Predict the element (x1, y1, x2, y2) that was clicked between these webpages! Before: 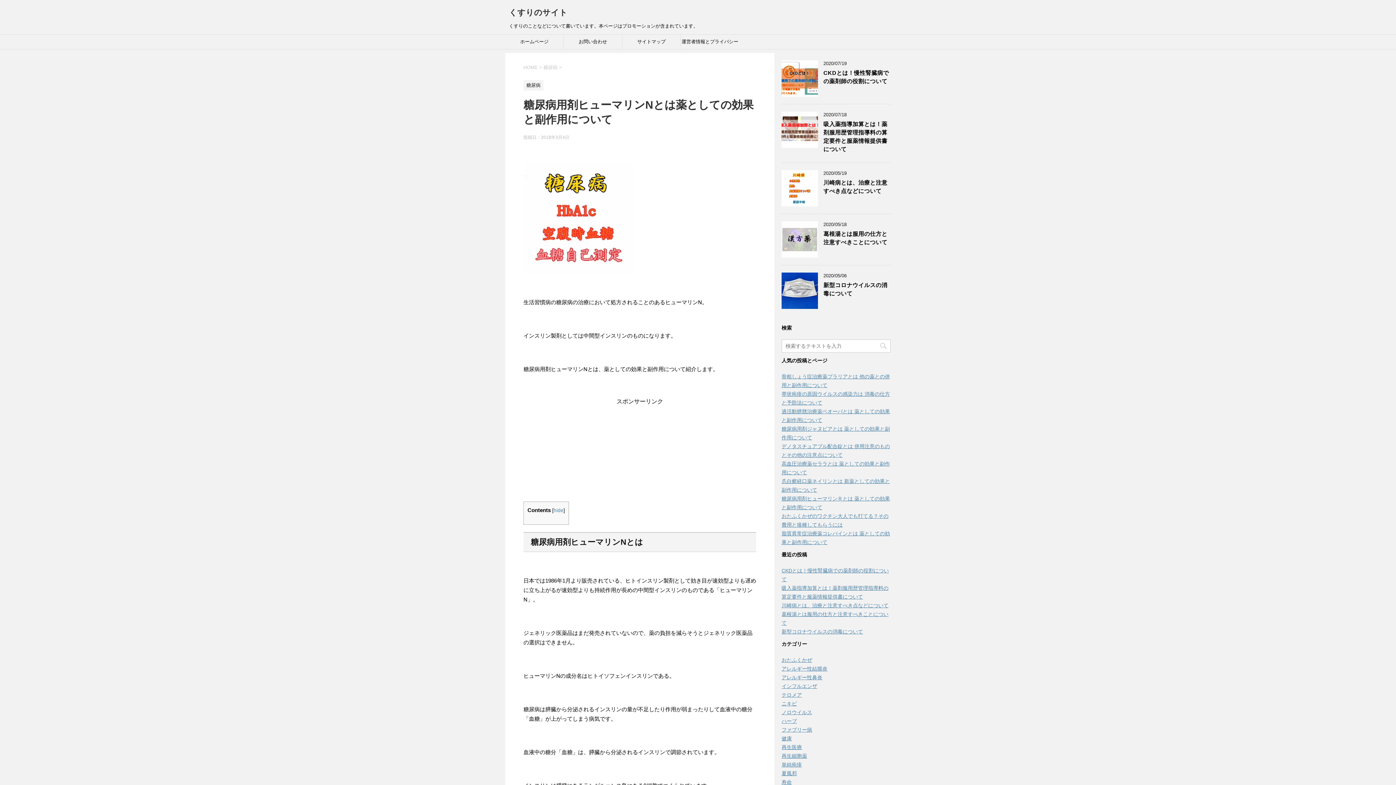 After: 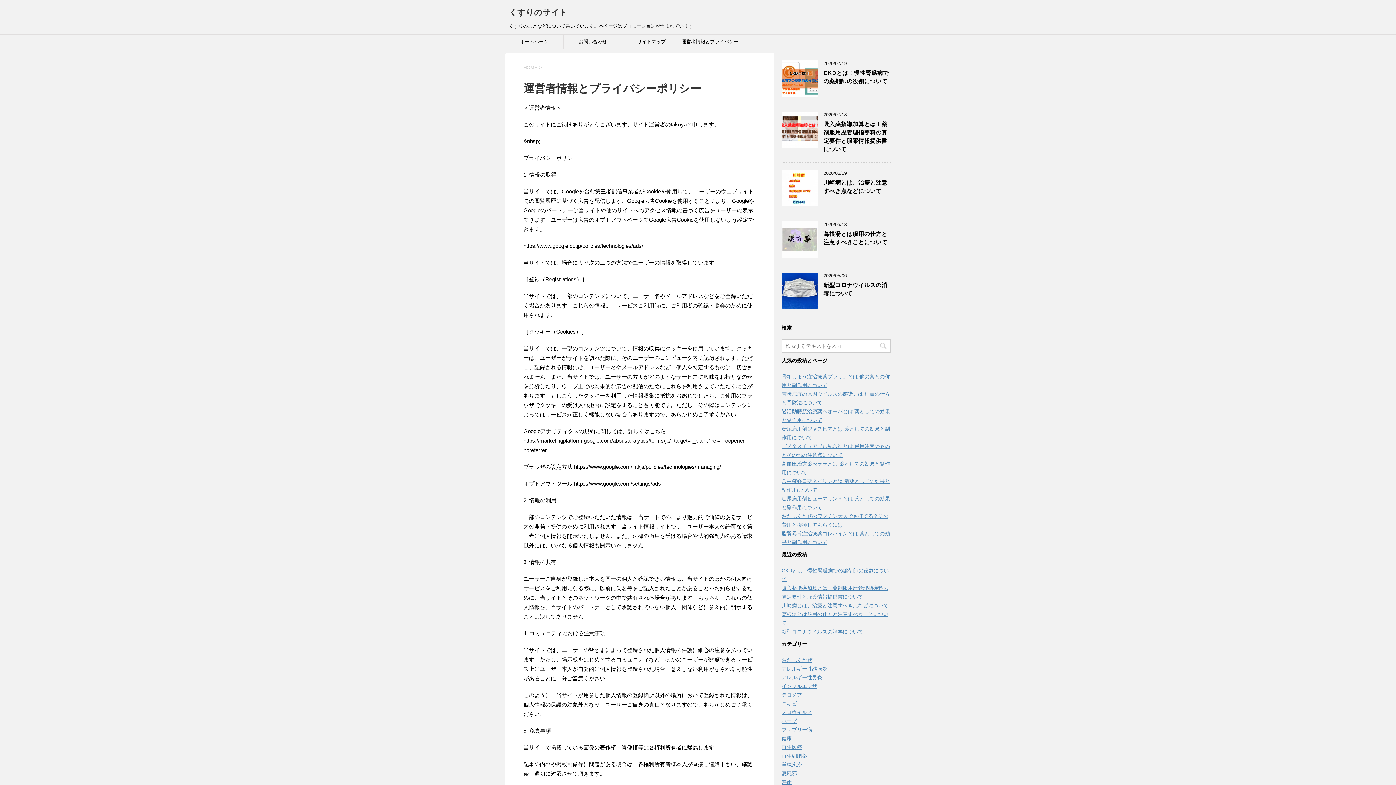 Action: bbox: (681, 34, 739, 49) label: 運営者情報とプライバシーポリシー